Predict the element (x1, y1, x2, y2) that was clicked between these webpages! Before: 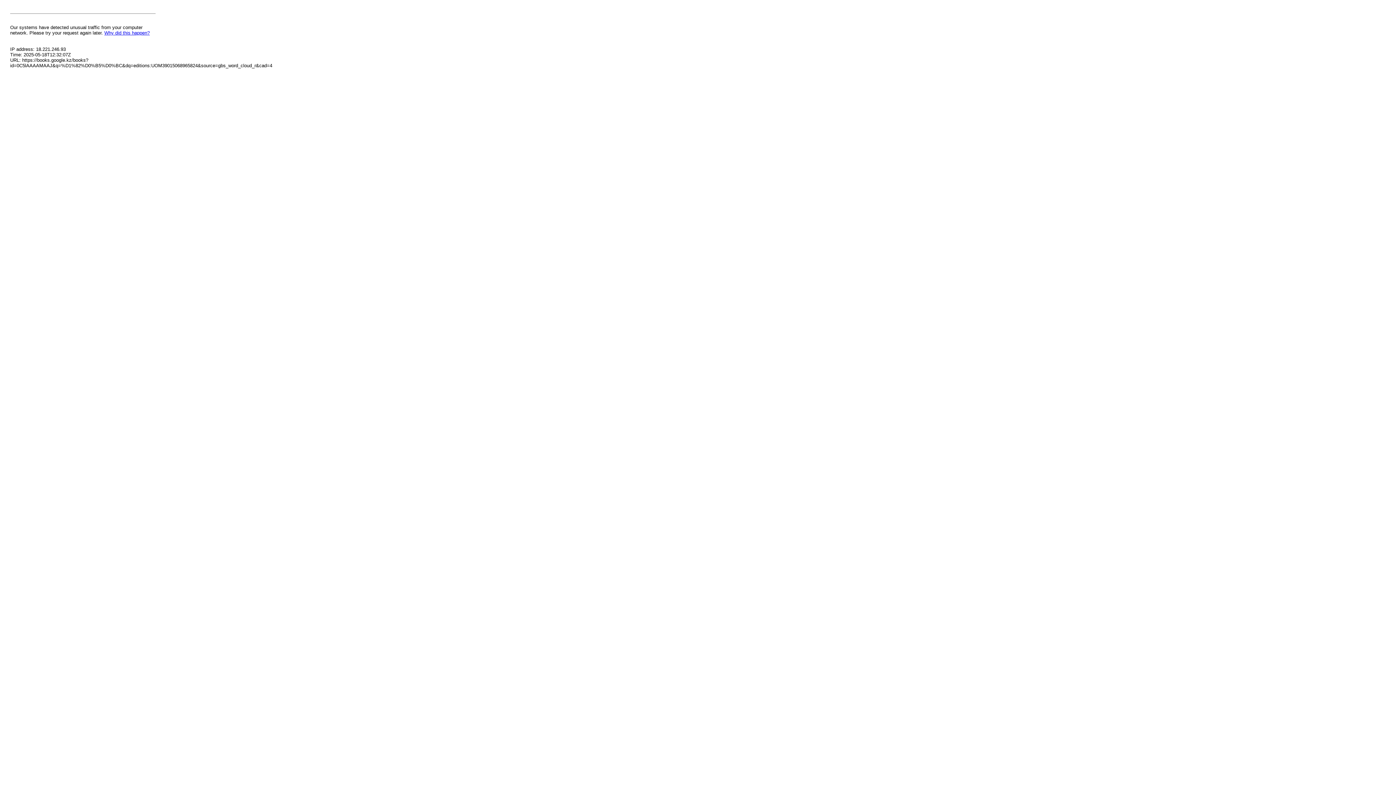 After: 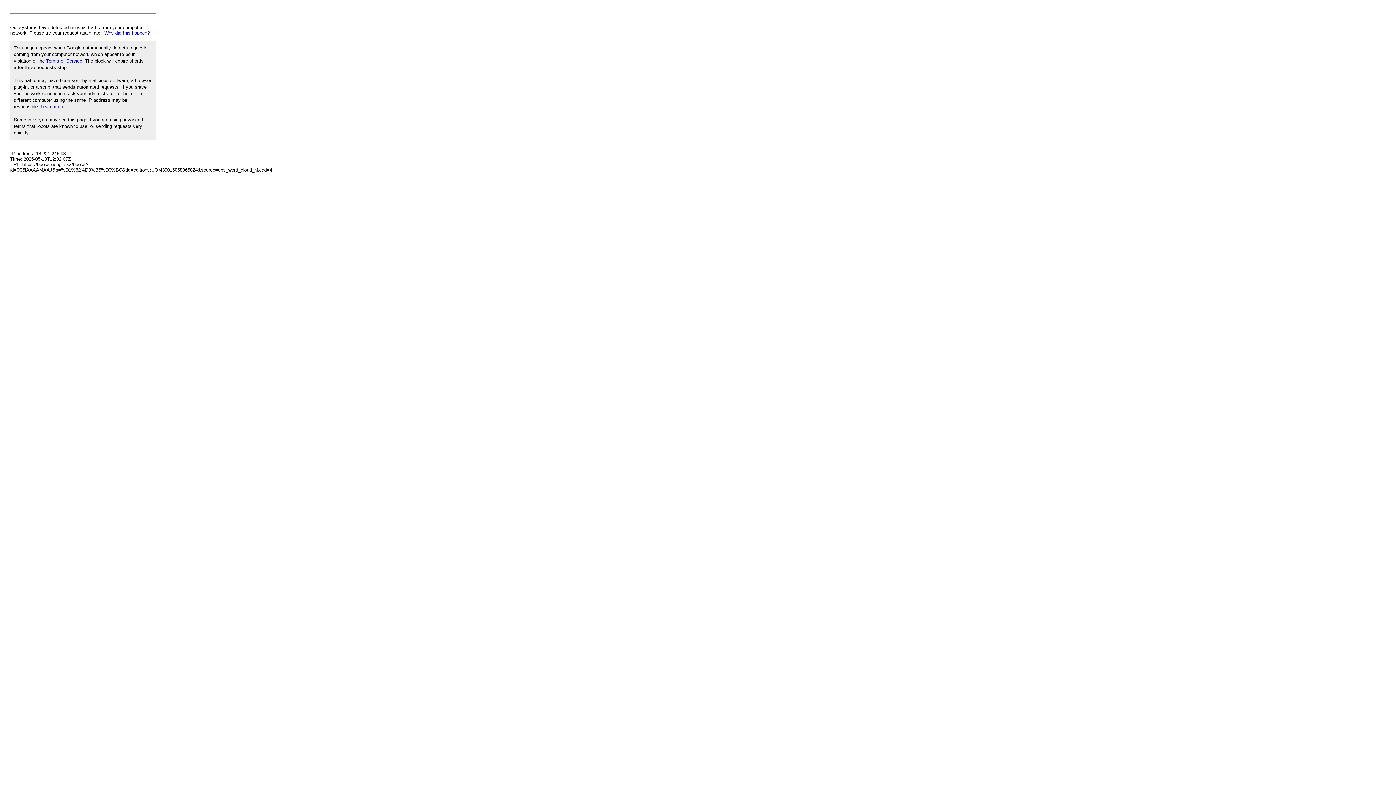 Action: label: Why did this happen? bbox: (104, 30, 149, 35)